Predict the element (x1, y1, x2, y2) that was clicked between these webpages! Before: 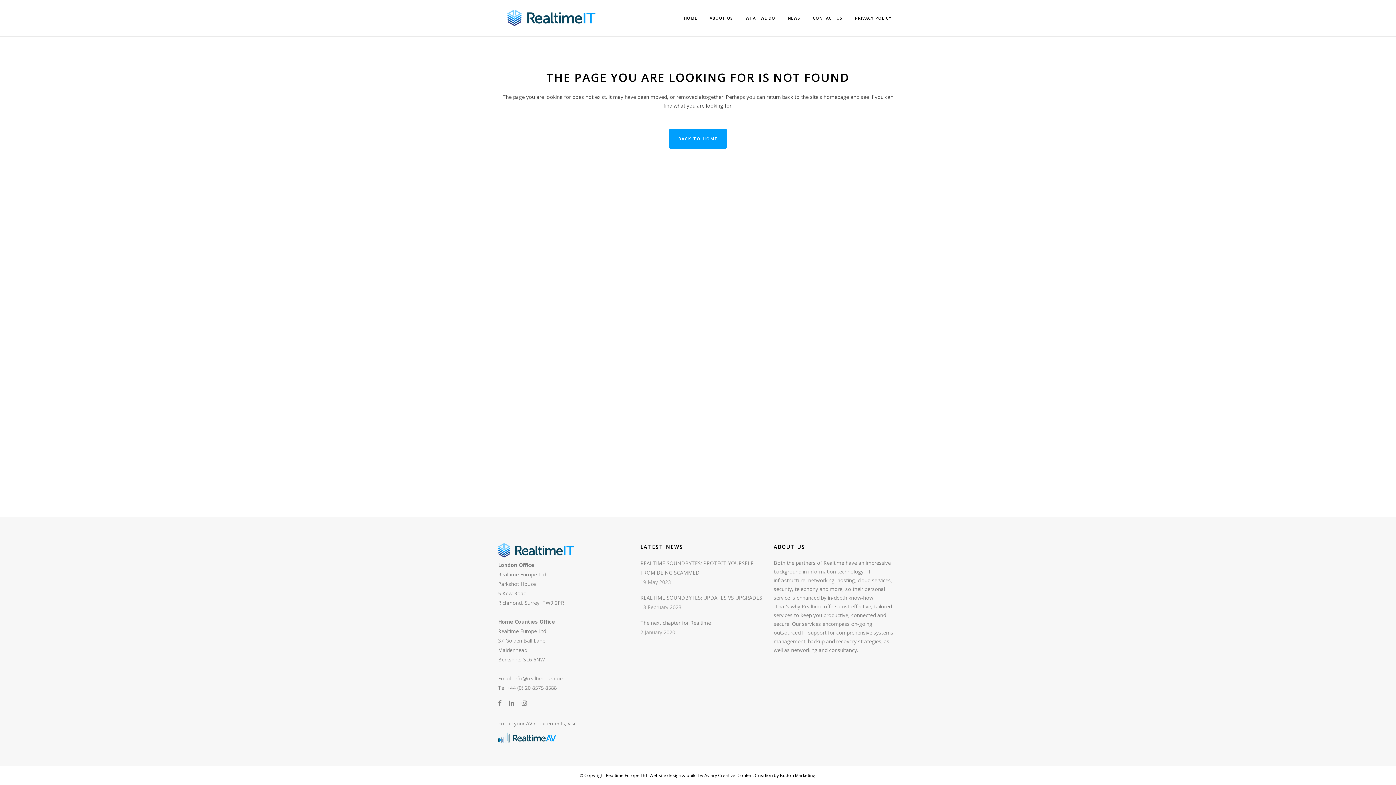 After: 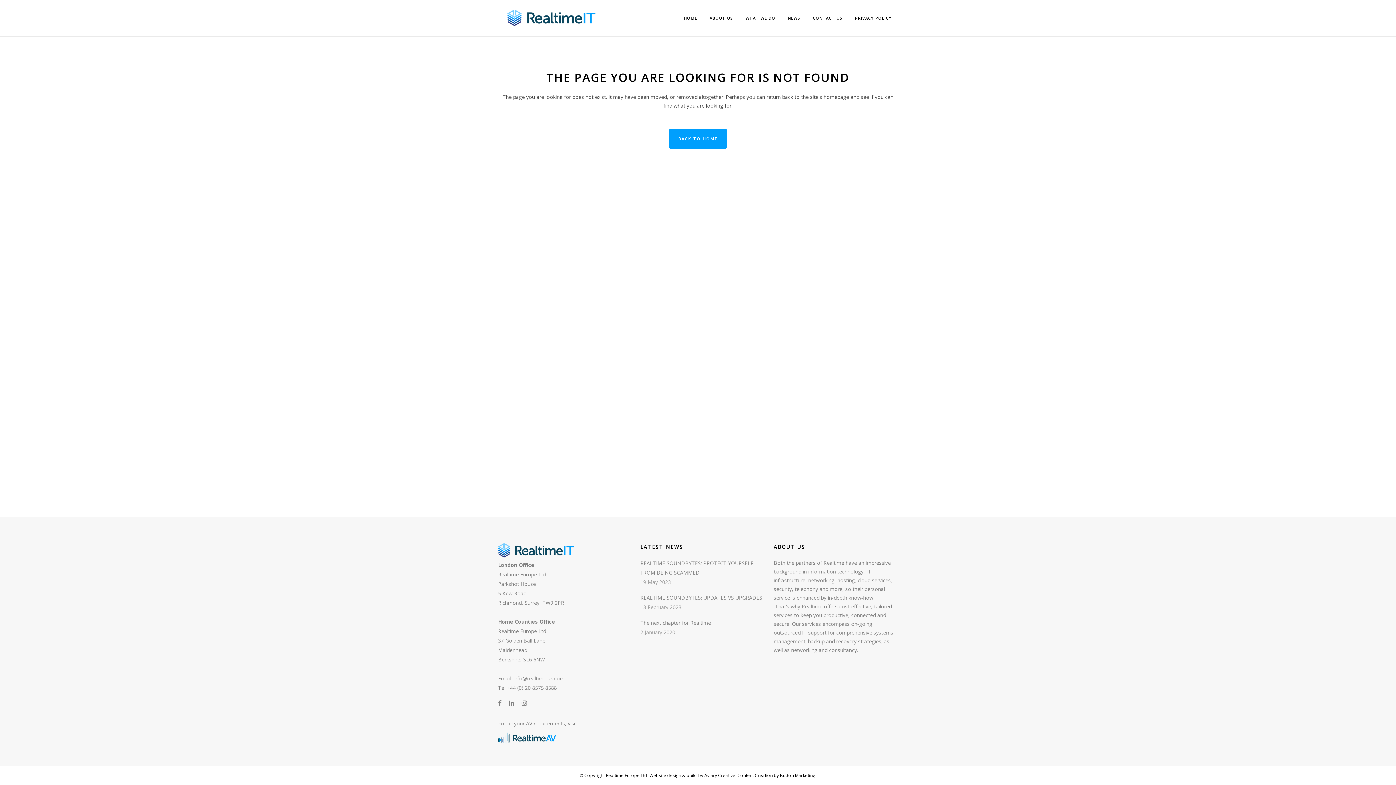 Action: bbox: (498, 738, 556, 745)